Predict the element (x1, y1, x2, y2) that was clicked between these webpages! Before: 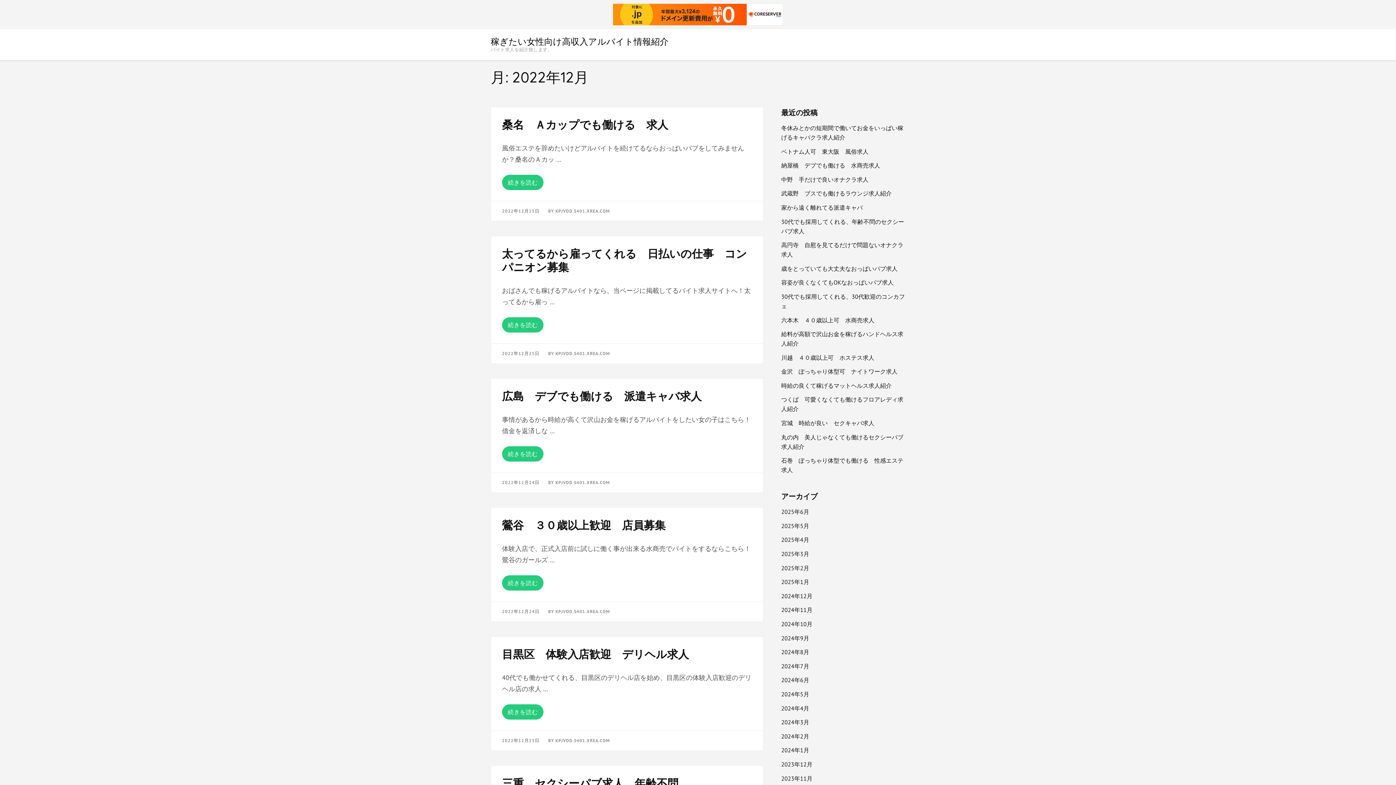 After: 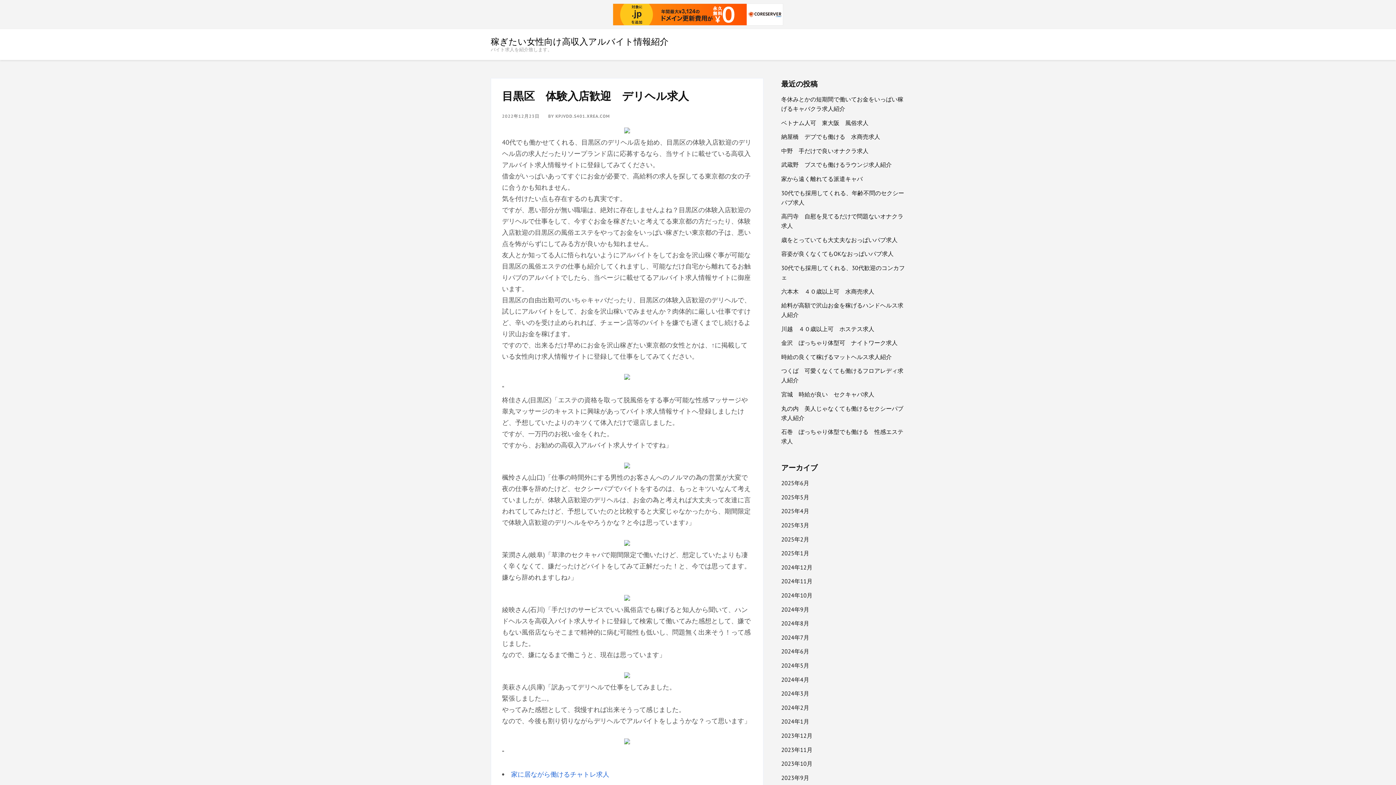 Action: bbox: (502, 647, 689, 661) label: 目黒区　体験入店歓迎　デリヘル求人